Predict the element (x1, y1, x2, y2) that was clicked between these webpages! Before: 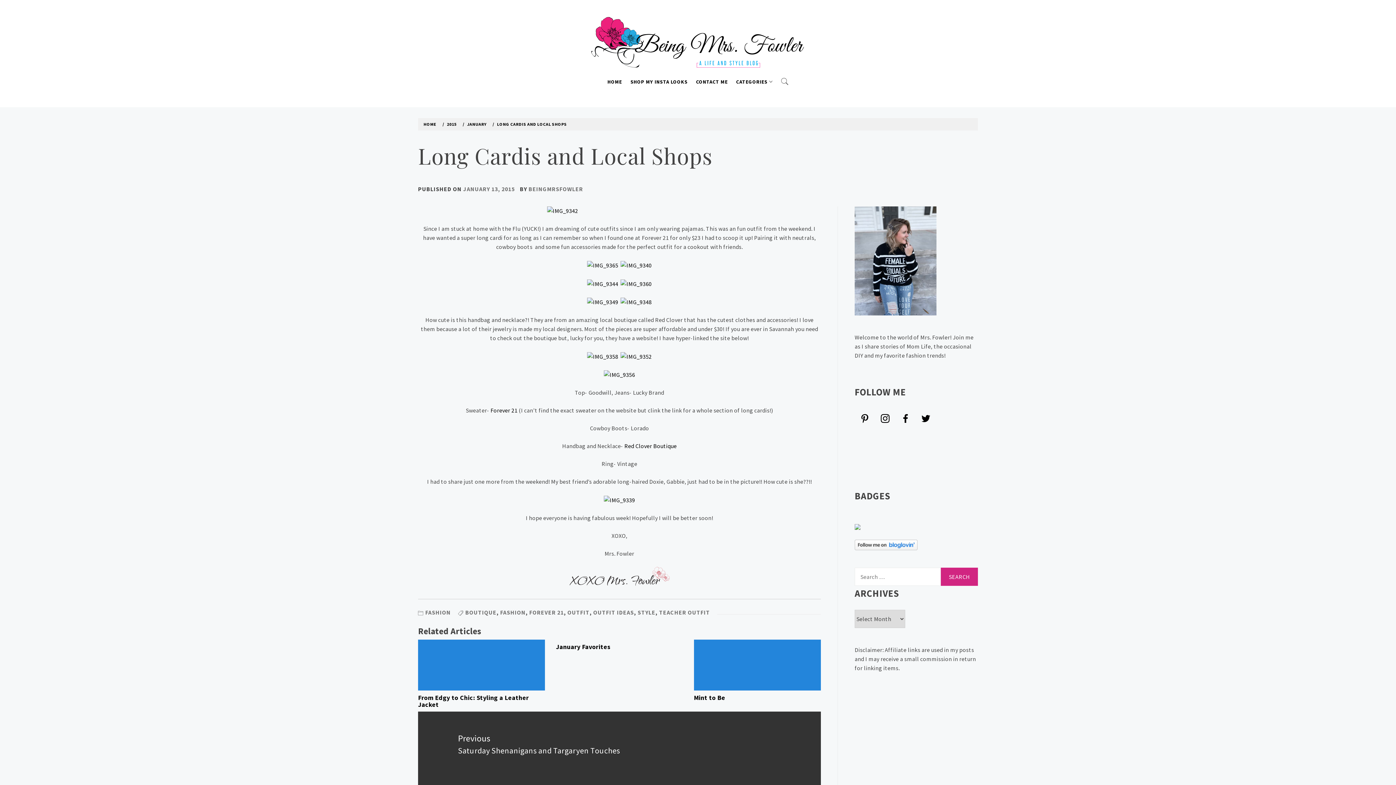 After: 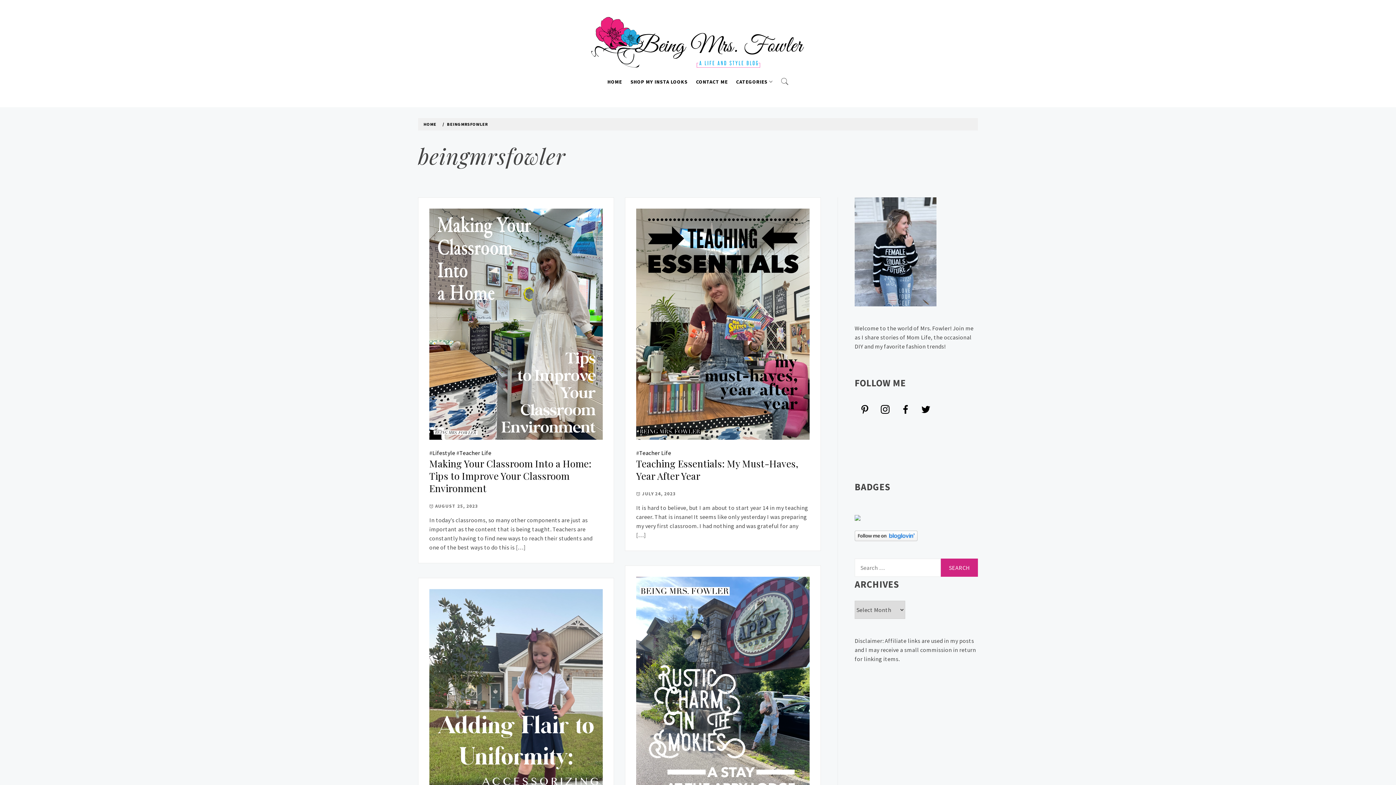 Action: bbox: (528, 185, 583, 192) label: BEINGMRSFOWLER